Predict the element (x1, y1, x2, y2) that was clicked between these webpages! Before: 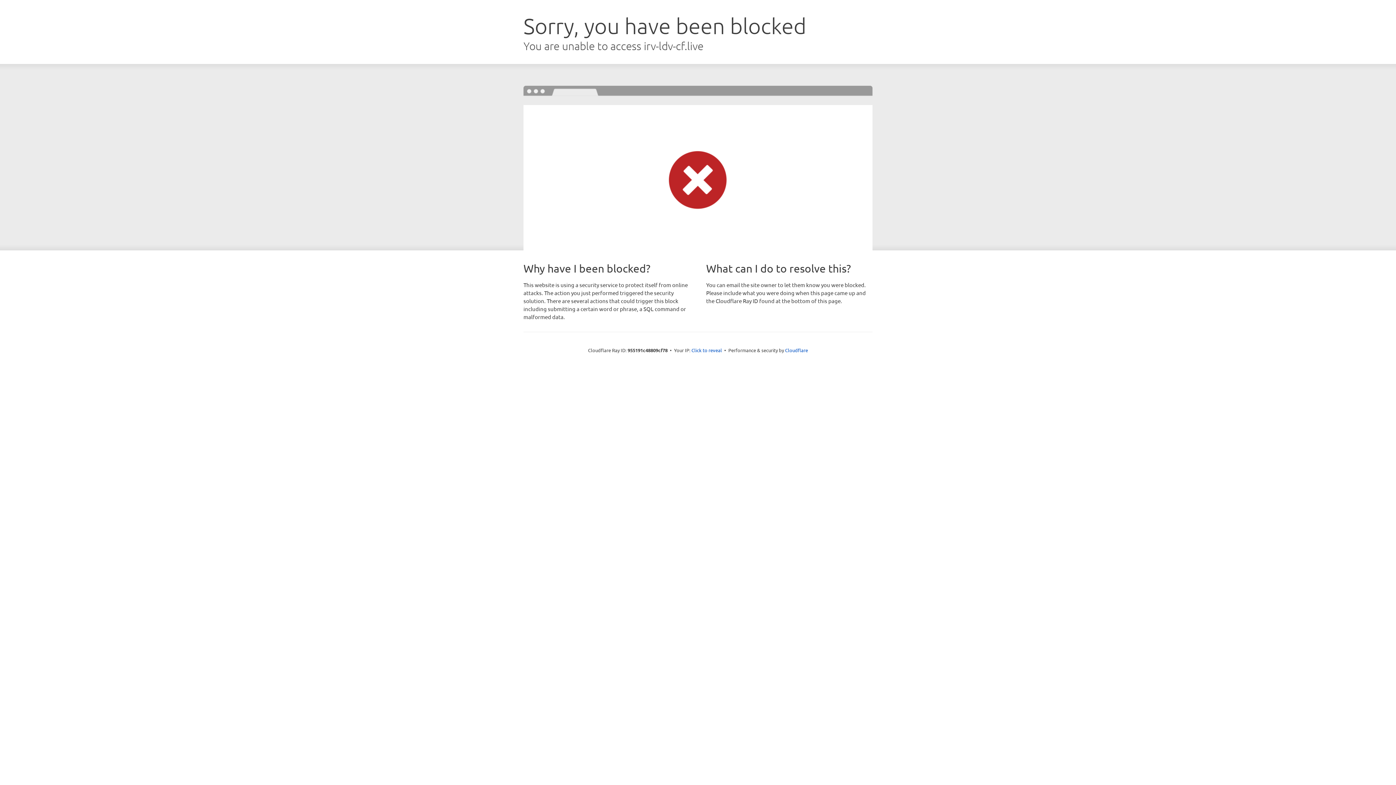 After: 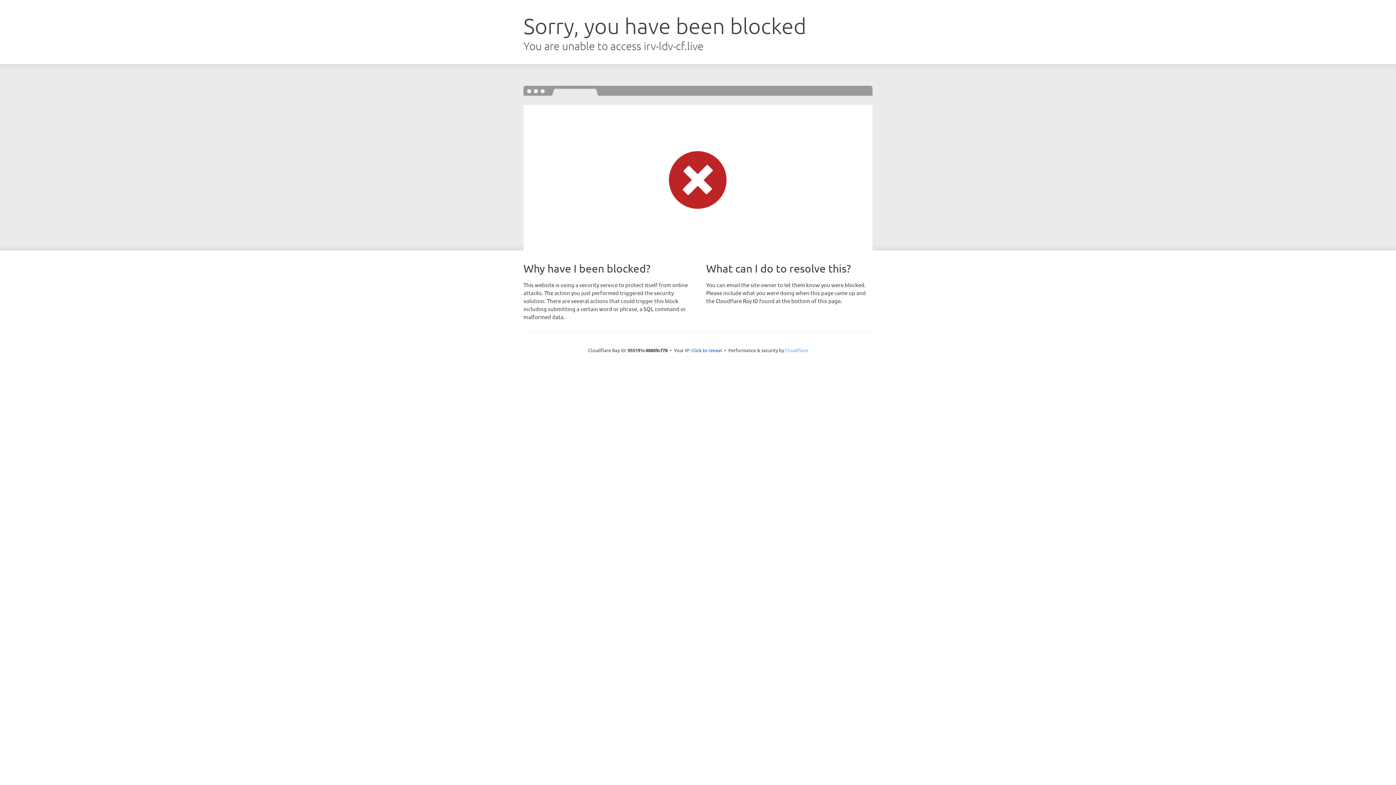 Action: label: Cloudflare bbox: (785, 347, 808, 353)